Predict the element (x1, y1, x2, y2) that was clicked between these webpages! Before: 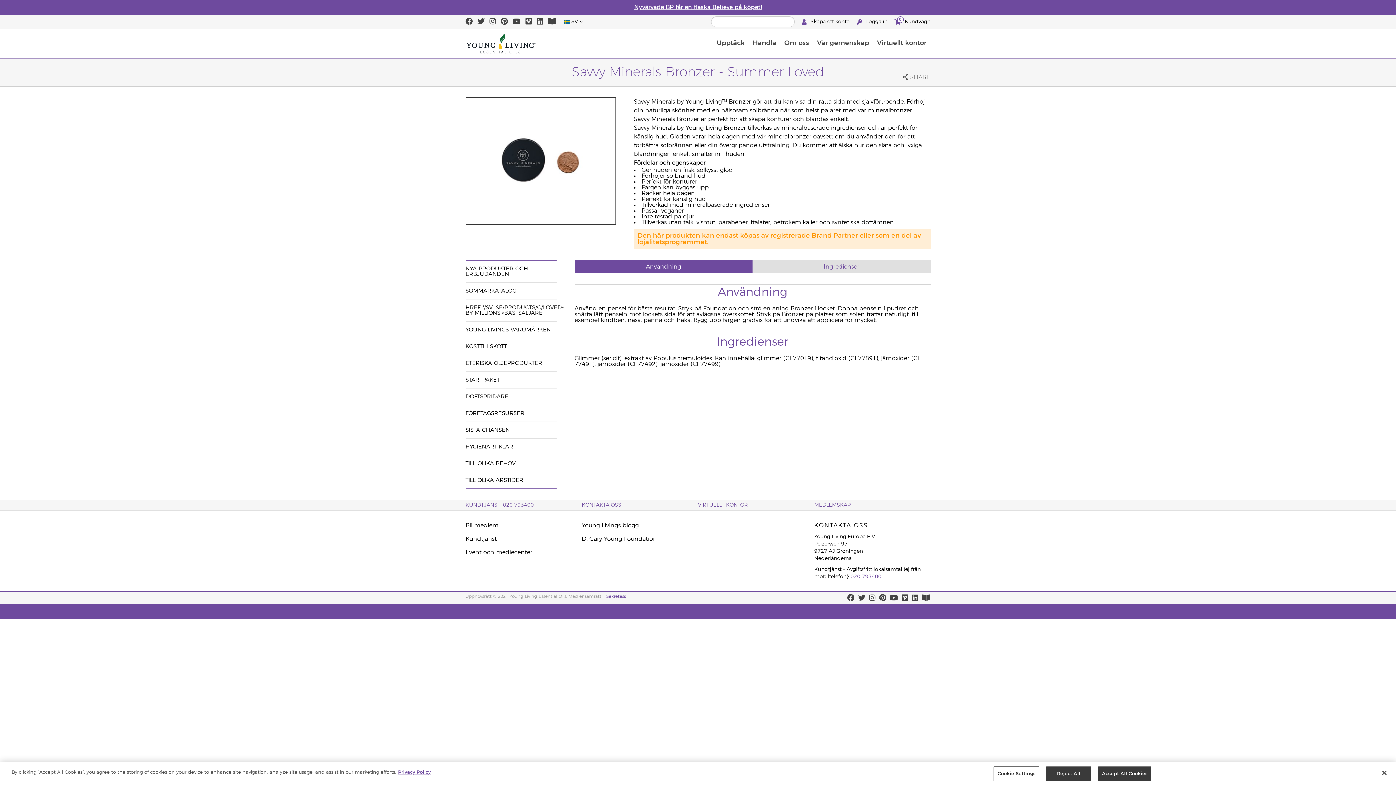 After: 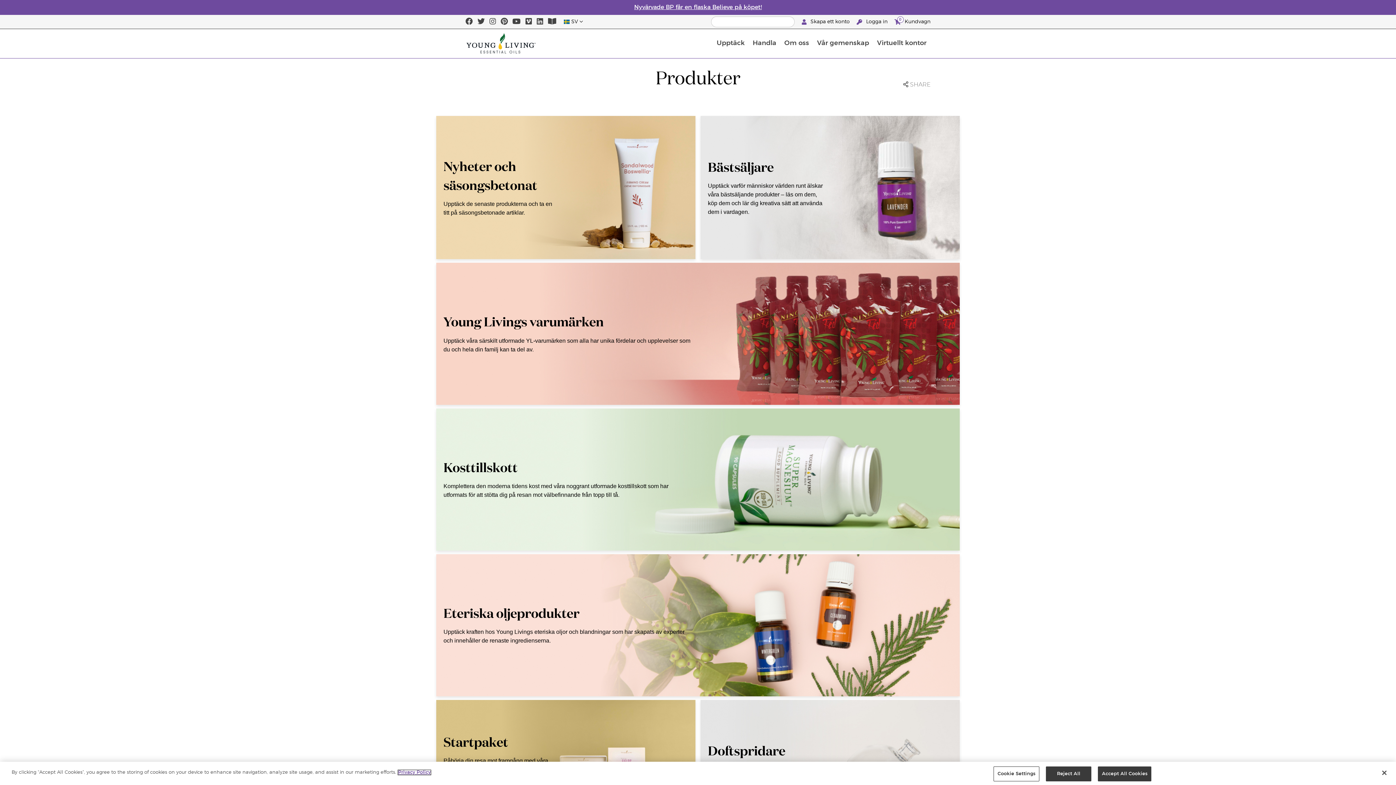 Action: label: Handla bbox: (748, 39, 780, 47)